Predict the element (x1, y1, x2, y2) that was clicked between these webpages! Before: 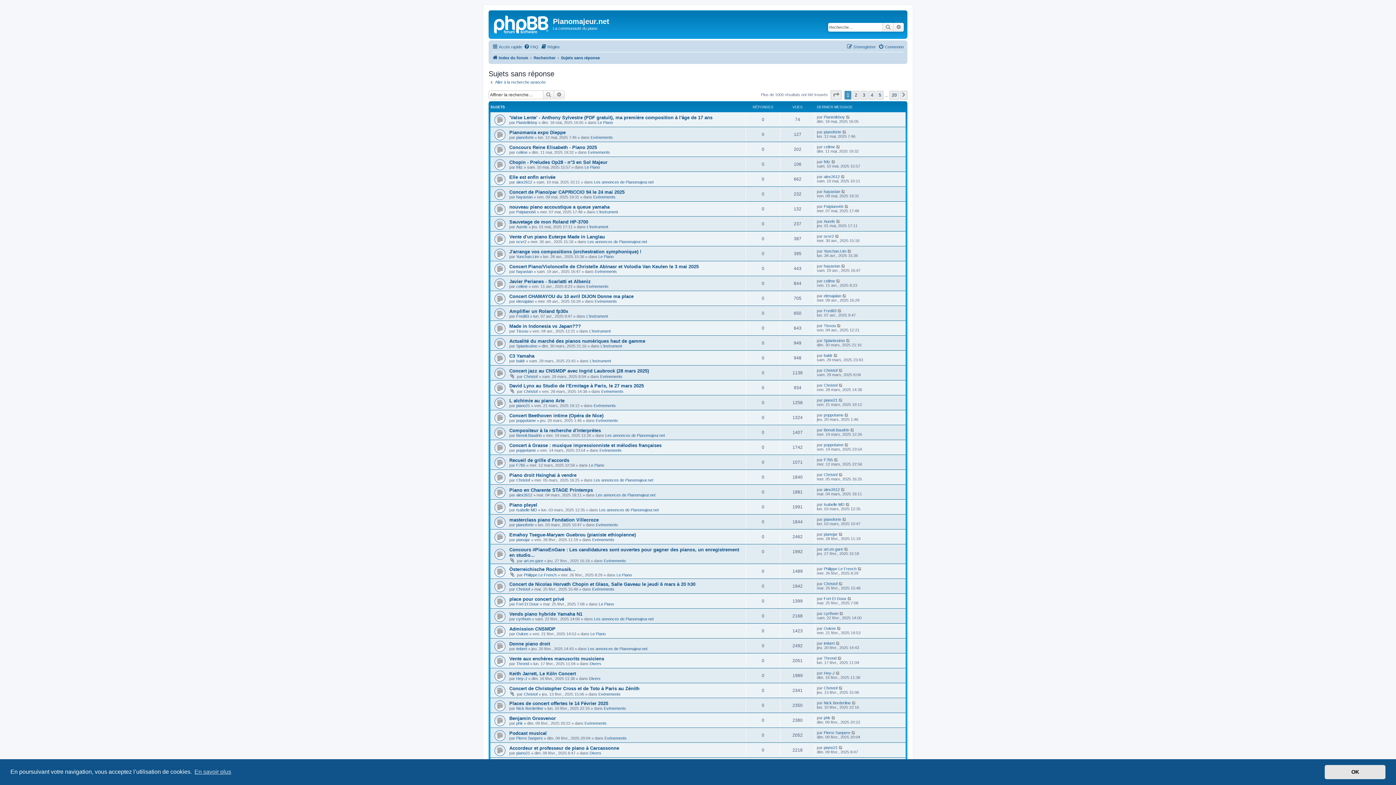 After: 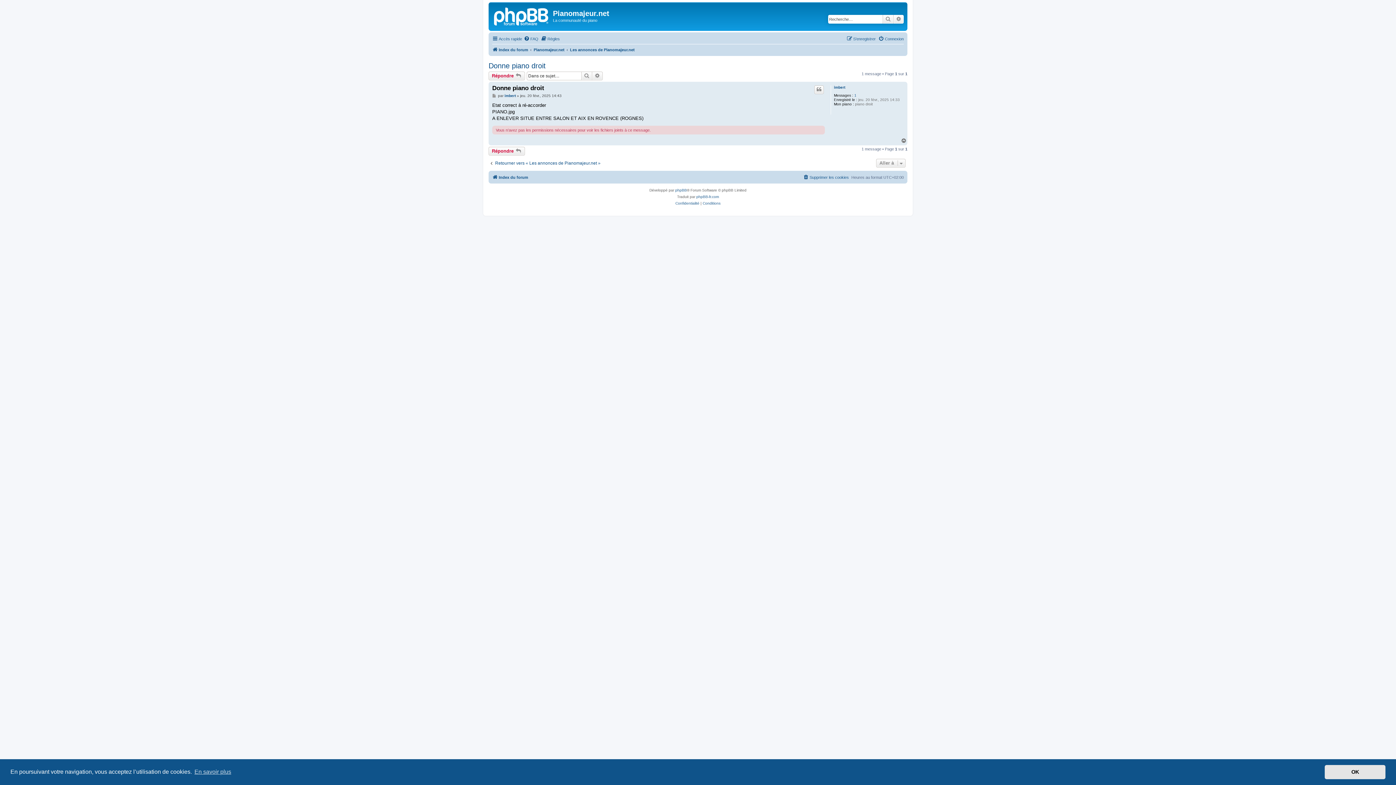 Action: bbox: (836, 641, 840, 645)